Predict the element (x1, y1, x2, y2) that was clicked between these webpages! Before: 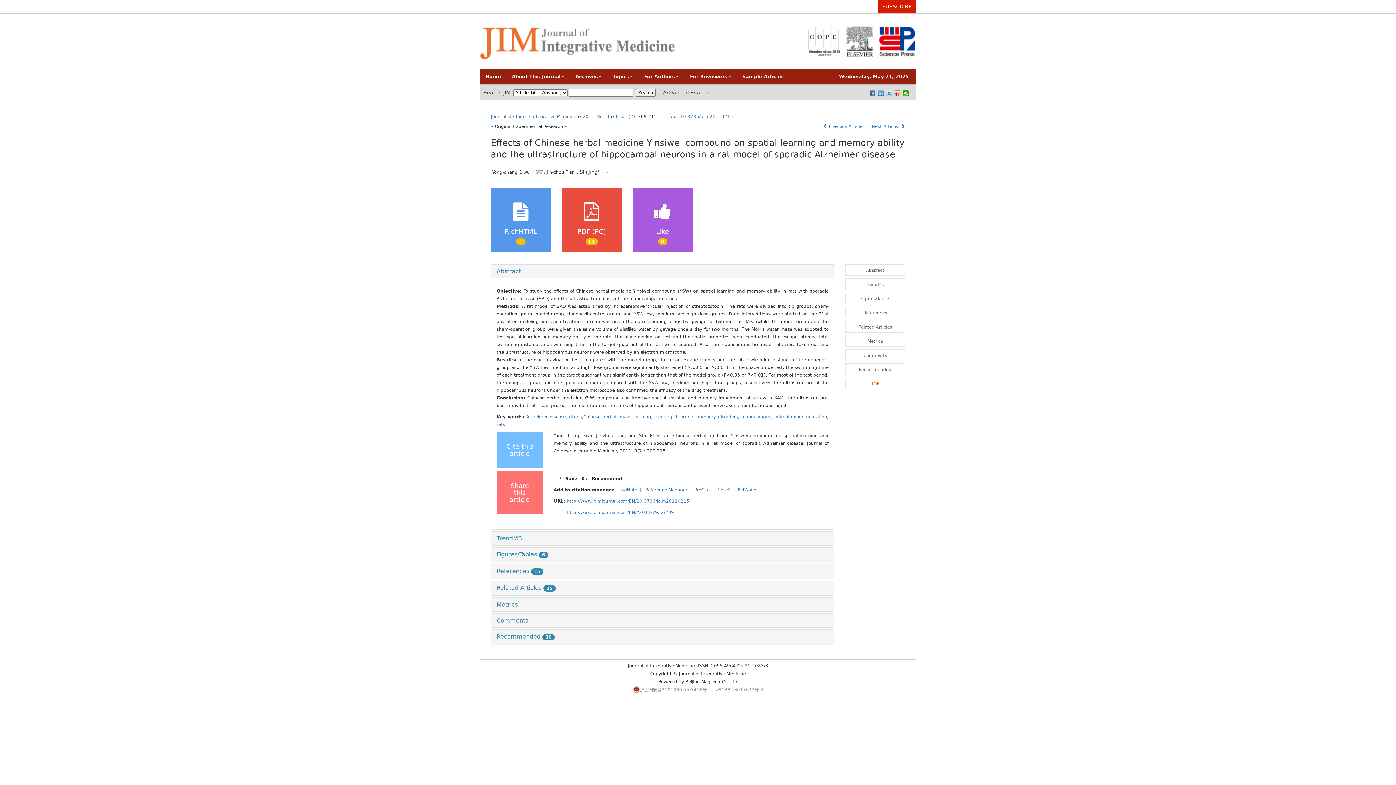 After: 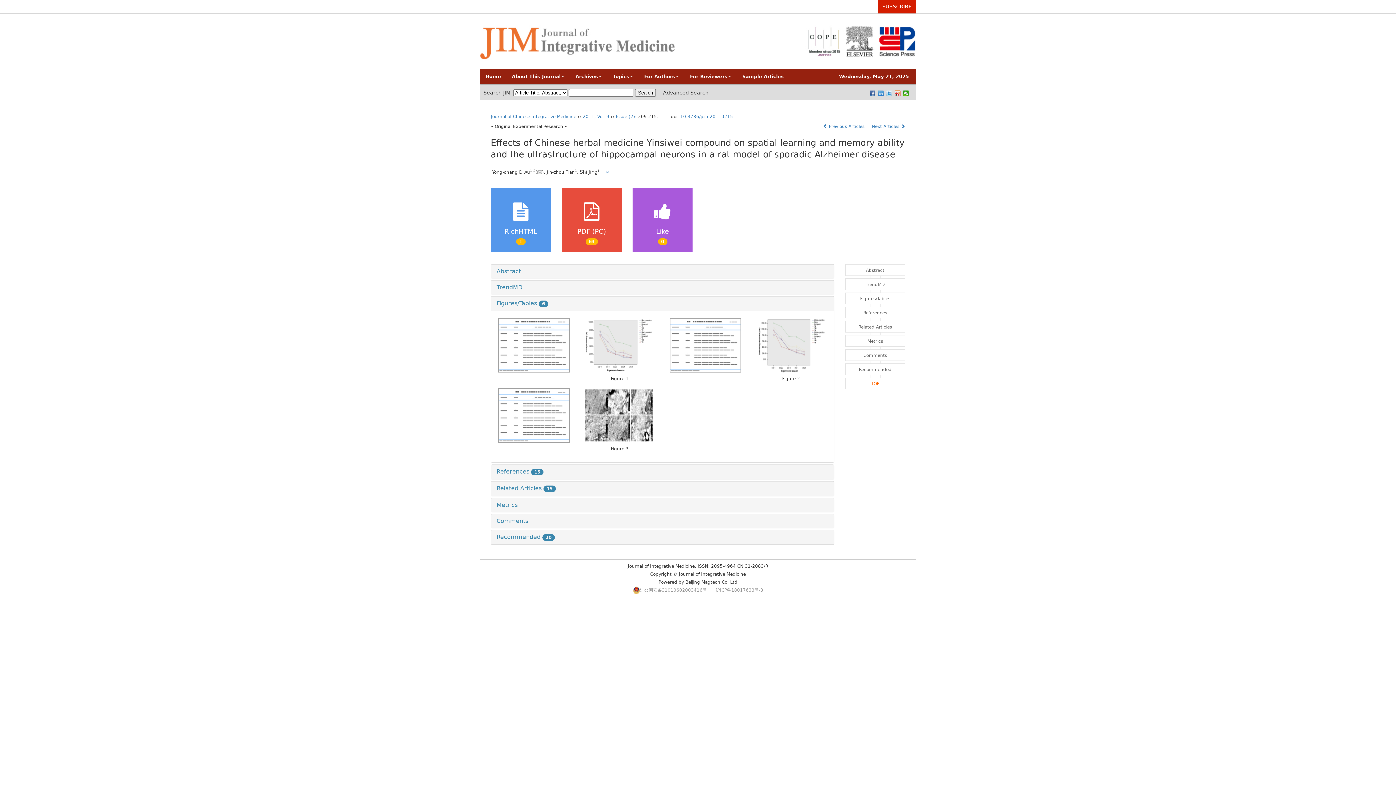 Action: label: Figures/Tables 6 bbox: (496, 551, 548, 558)